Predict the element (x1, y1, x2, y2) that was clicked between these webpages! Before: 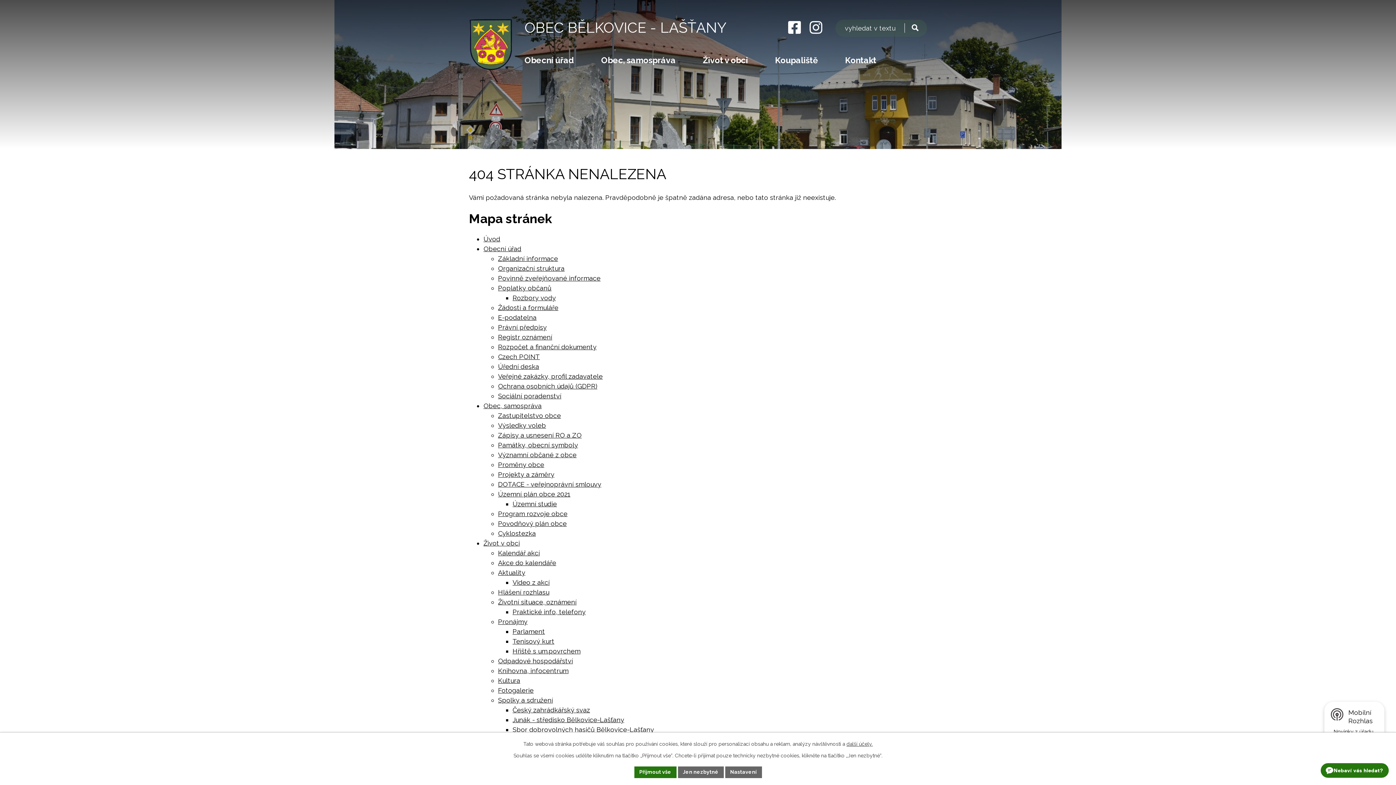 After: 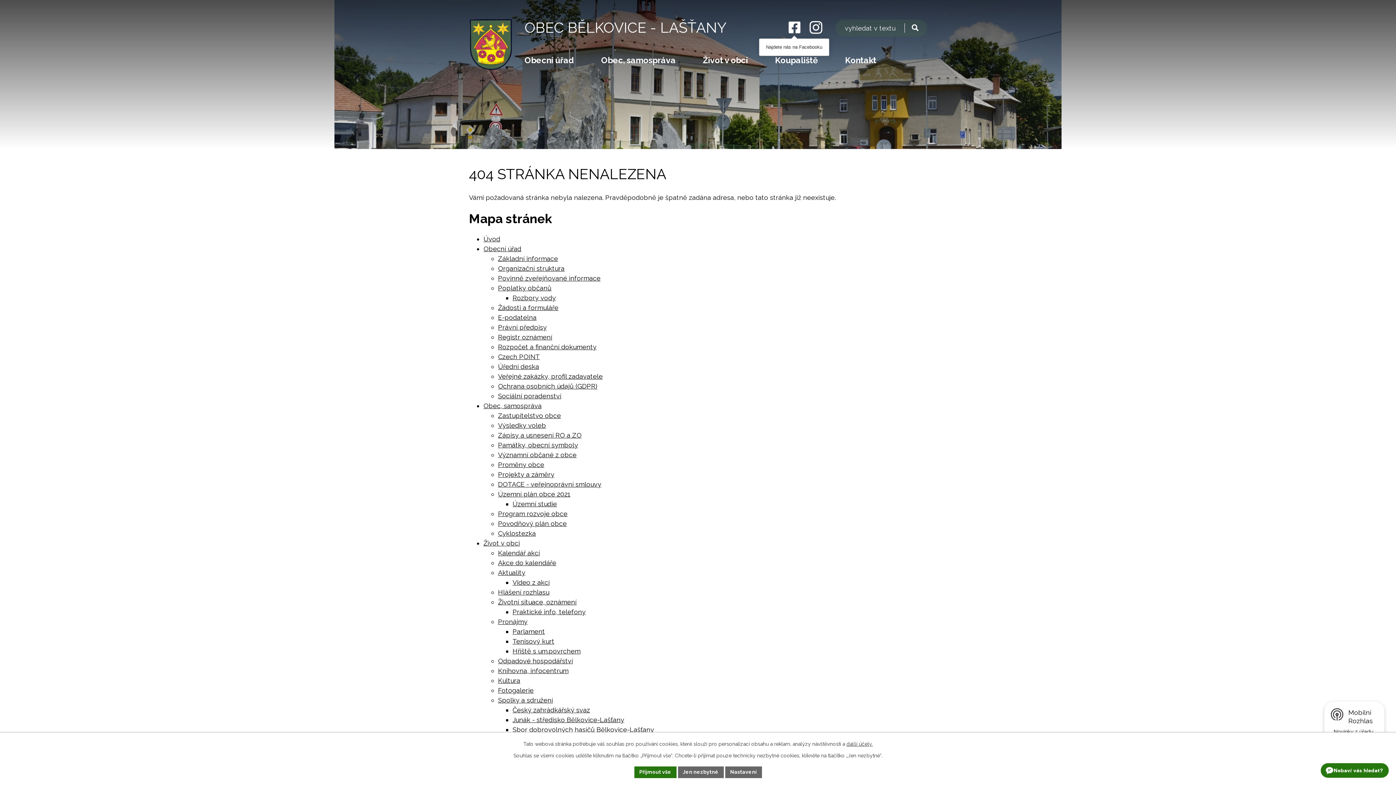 Action: bbox: (788, 20, 801, 33)